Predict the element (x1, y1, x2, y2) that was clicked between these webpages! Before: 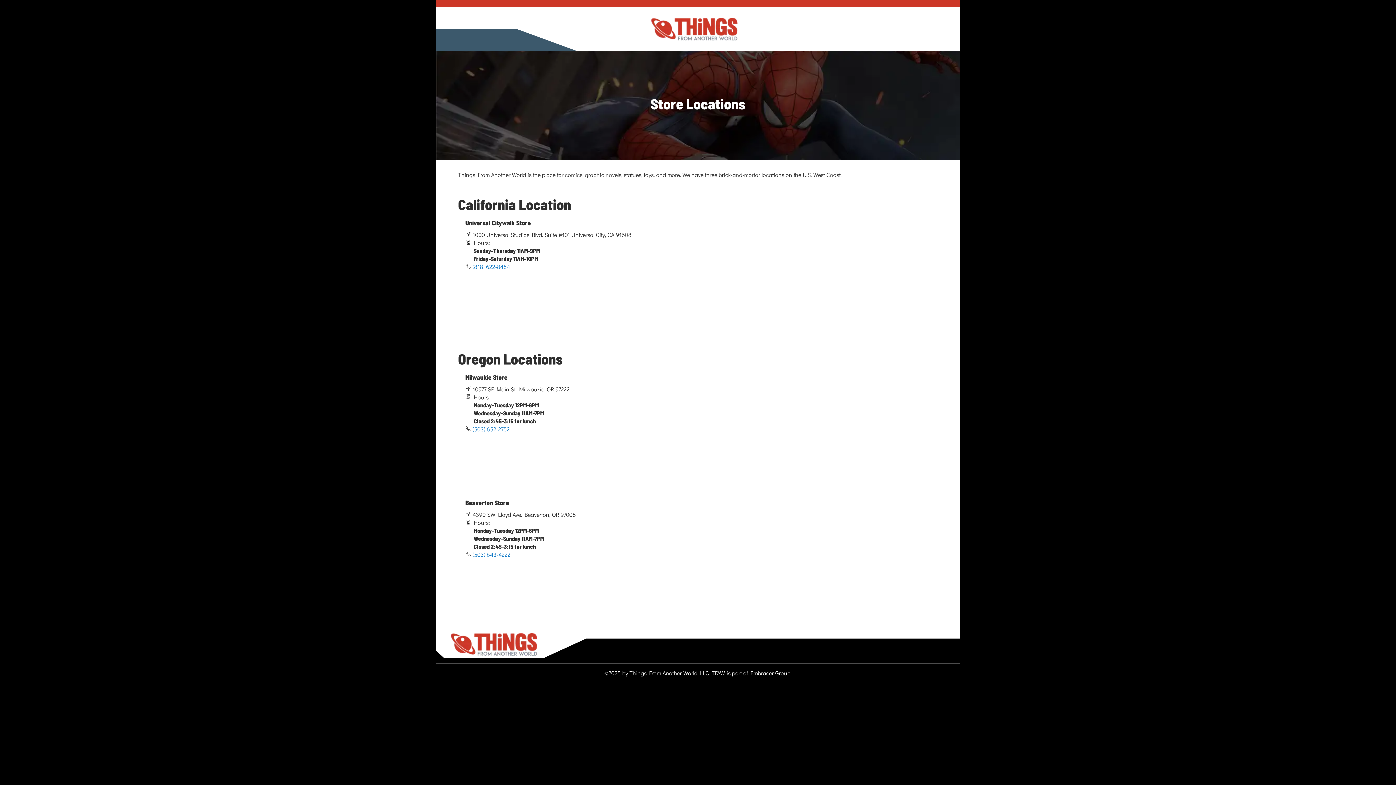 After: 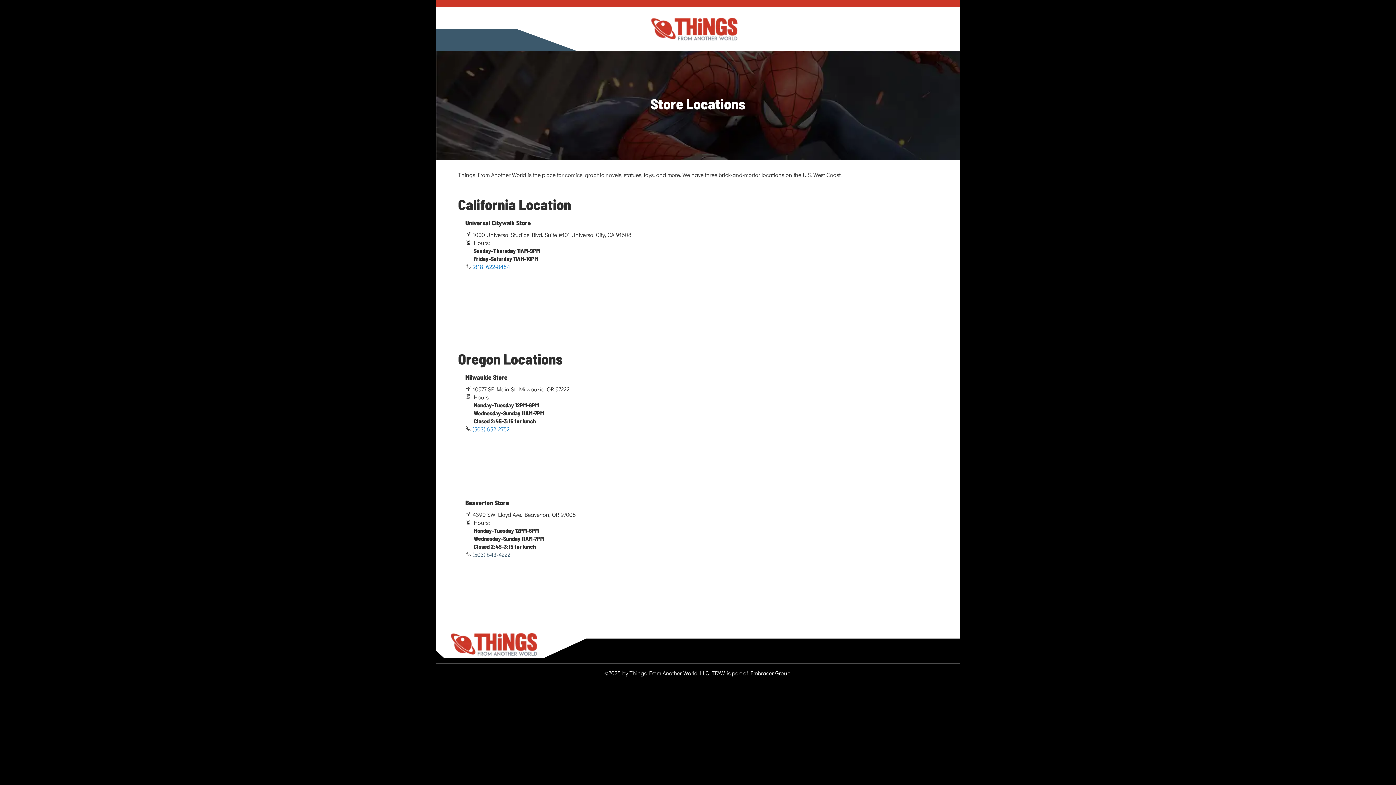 Action: label: (503) 643-4222 bbox: (472, 550, 510, 558)